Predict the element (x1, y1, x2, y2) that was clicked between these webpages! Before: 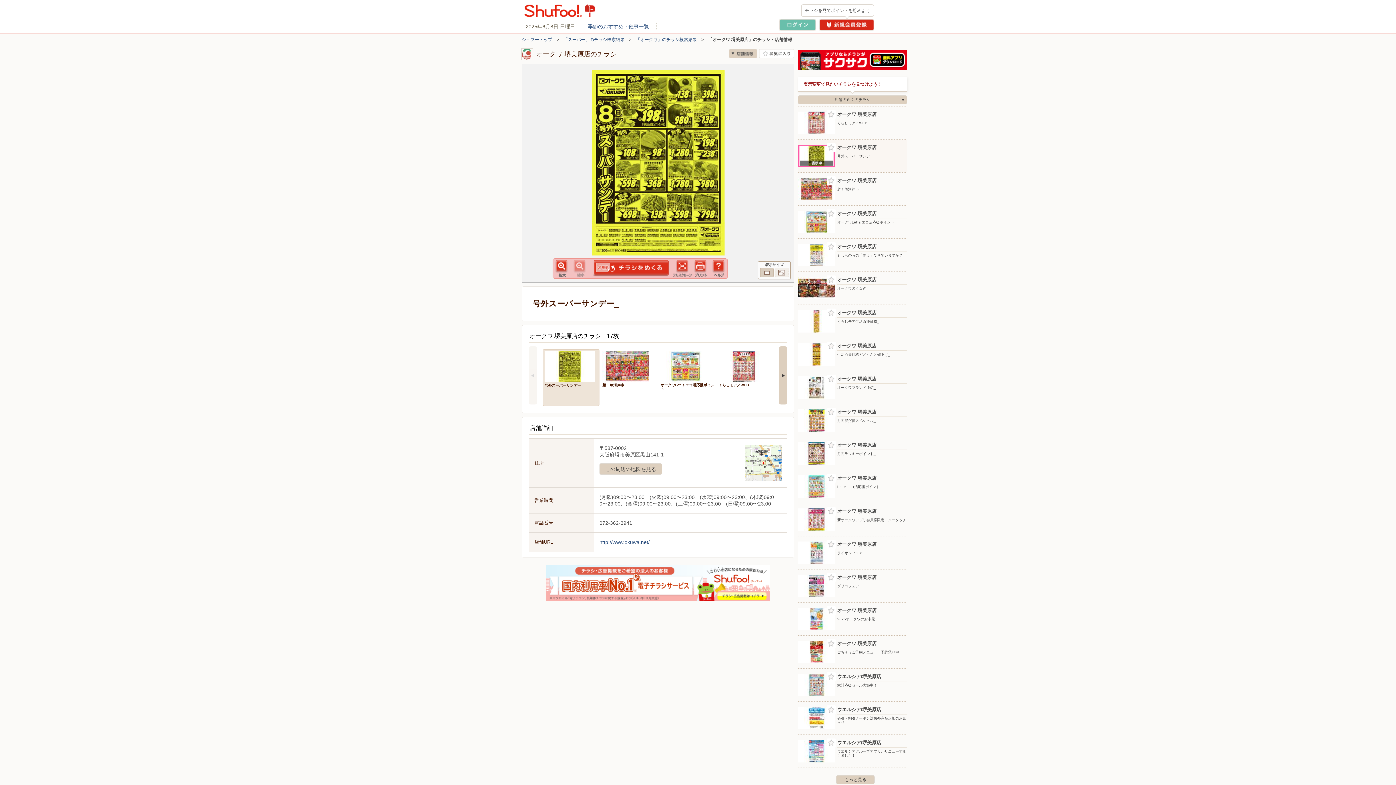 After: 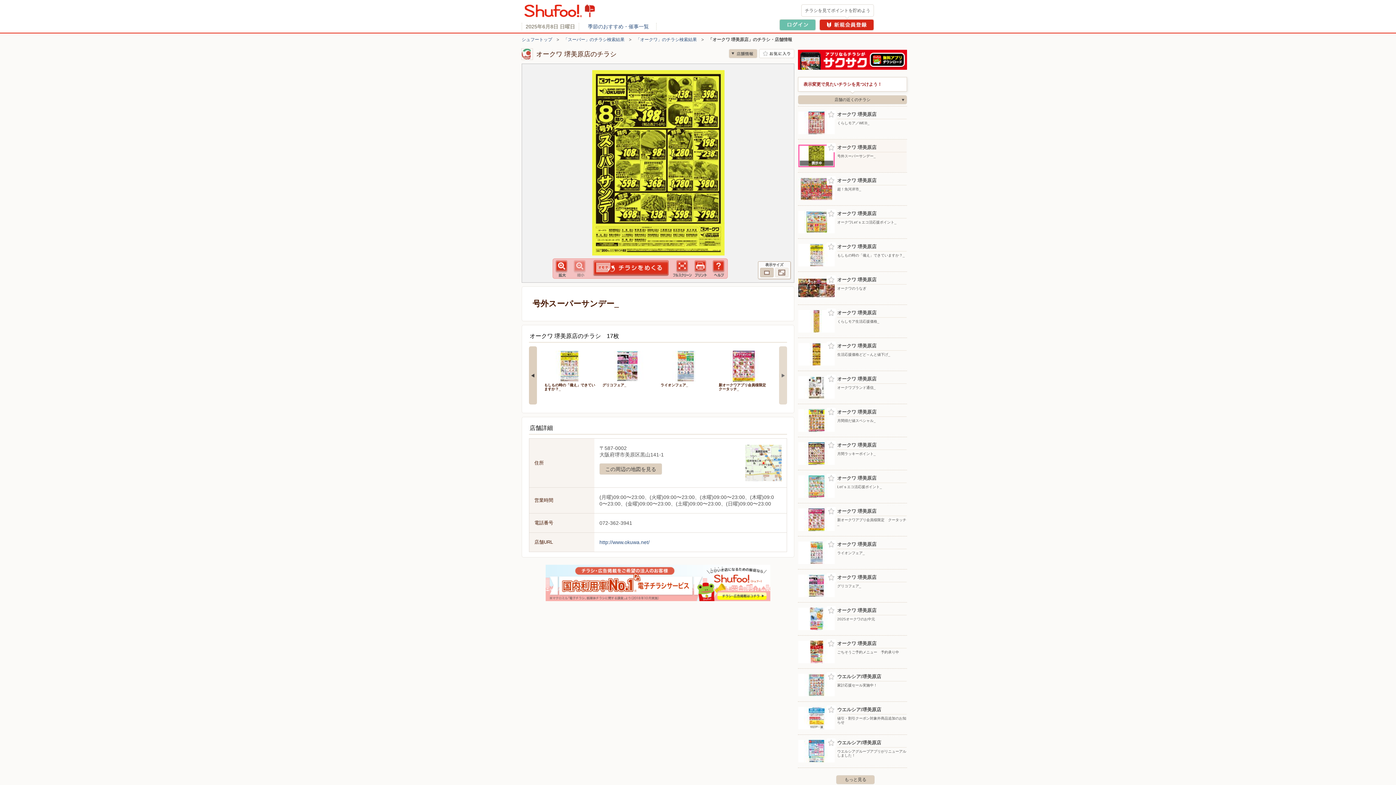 Action: bbox: (779, 346, 787, 404) label: 次へ